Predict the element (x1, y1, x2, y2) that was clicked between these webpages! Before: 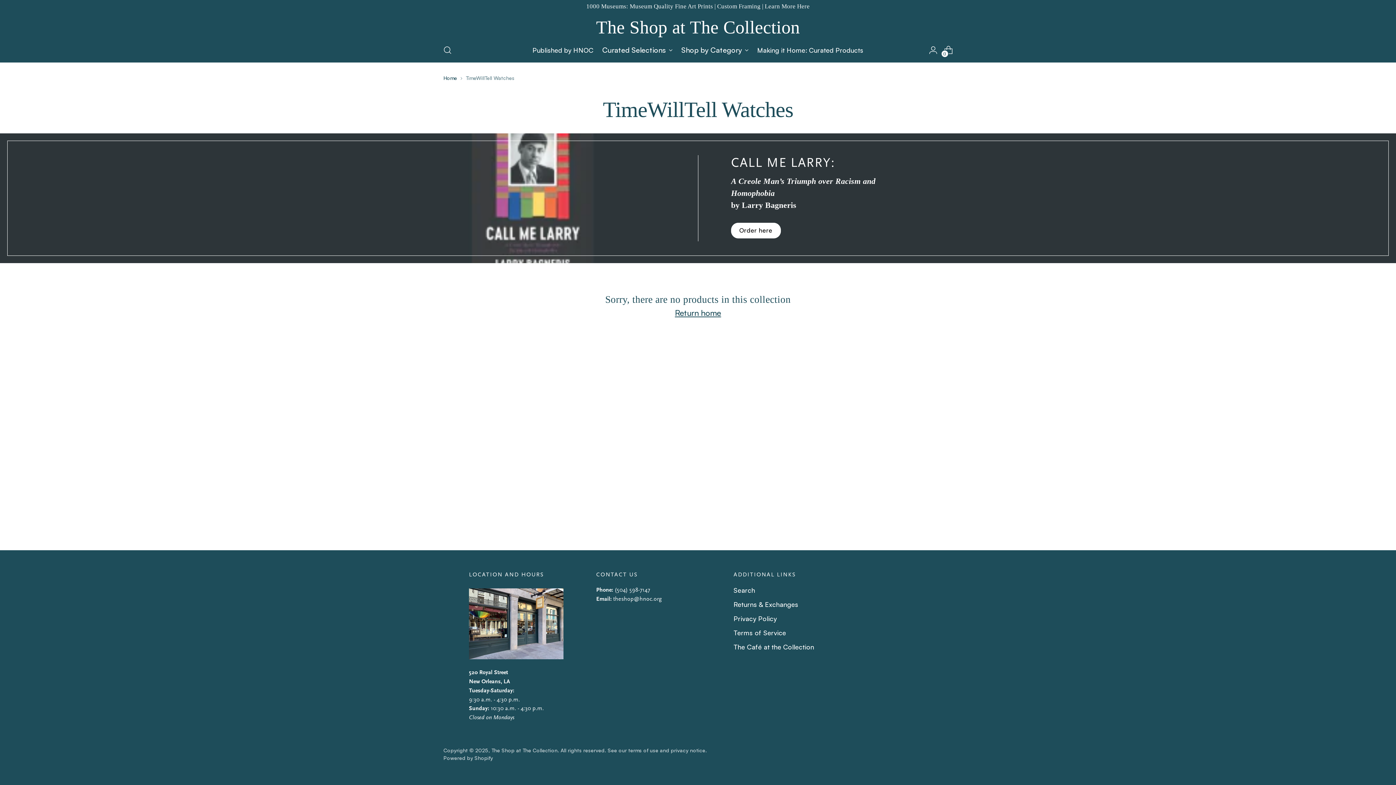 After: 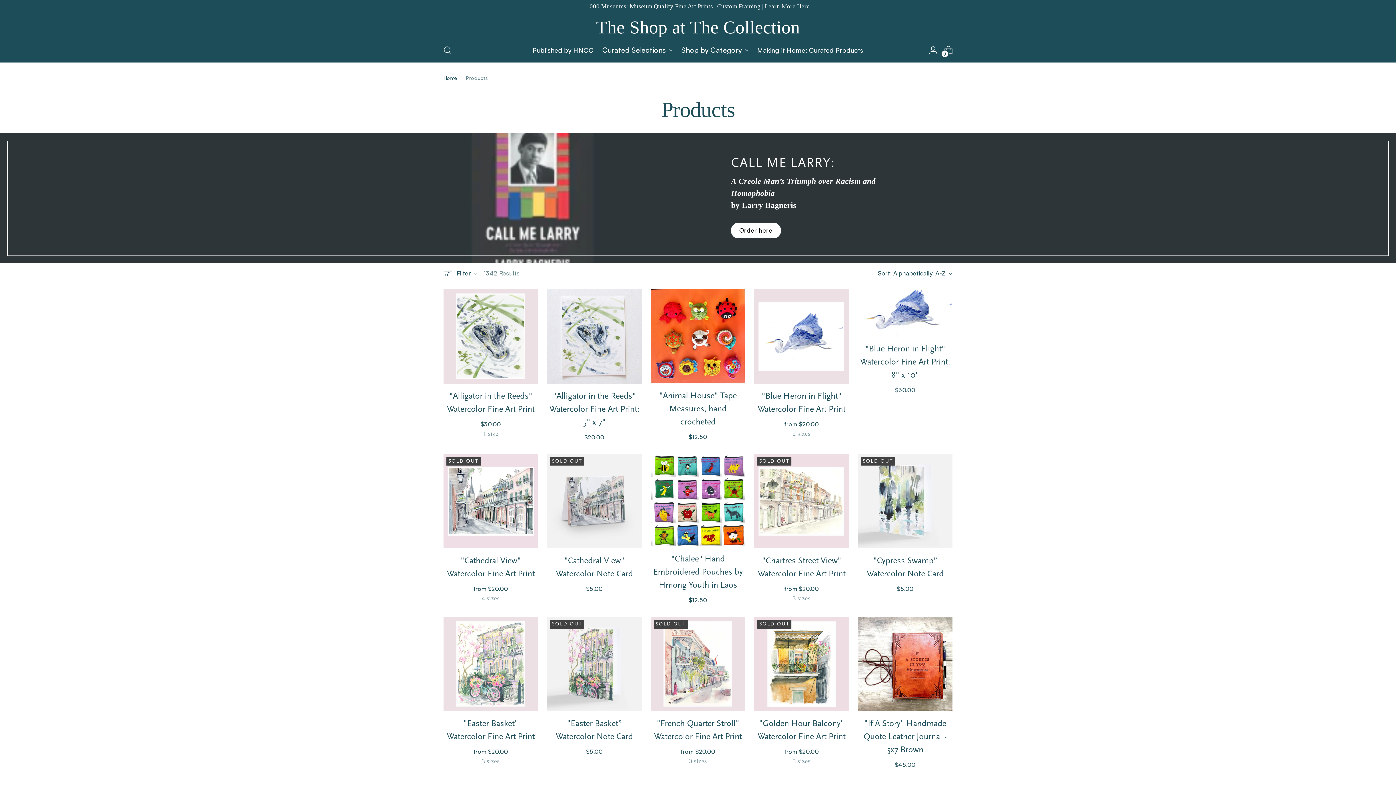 Action: bbox: (681, 42, 748, 58) label: Shop by Category